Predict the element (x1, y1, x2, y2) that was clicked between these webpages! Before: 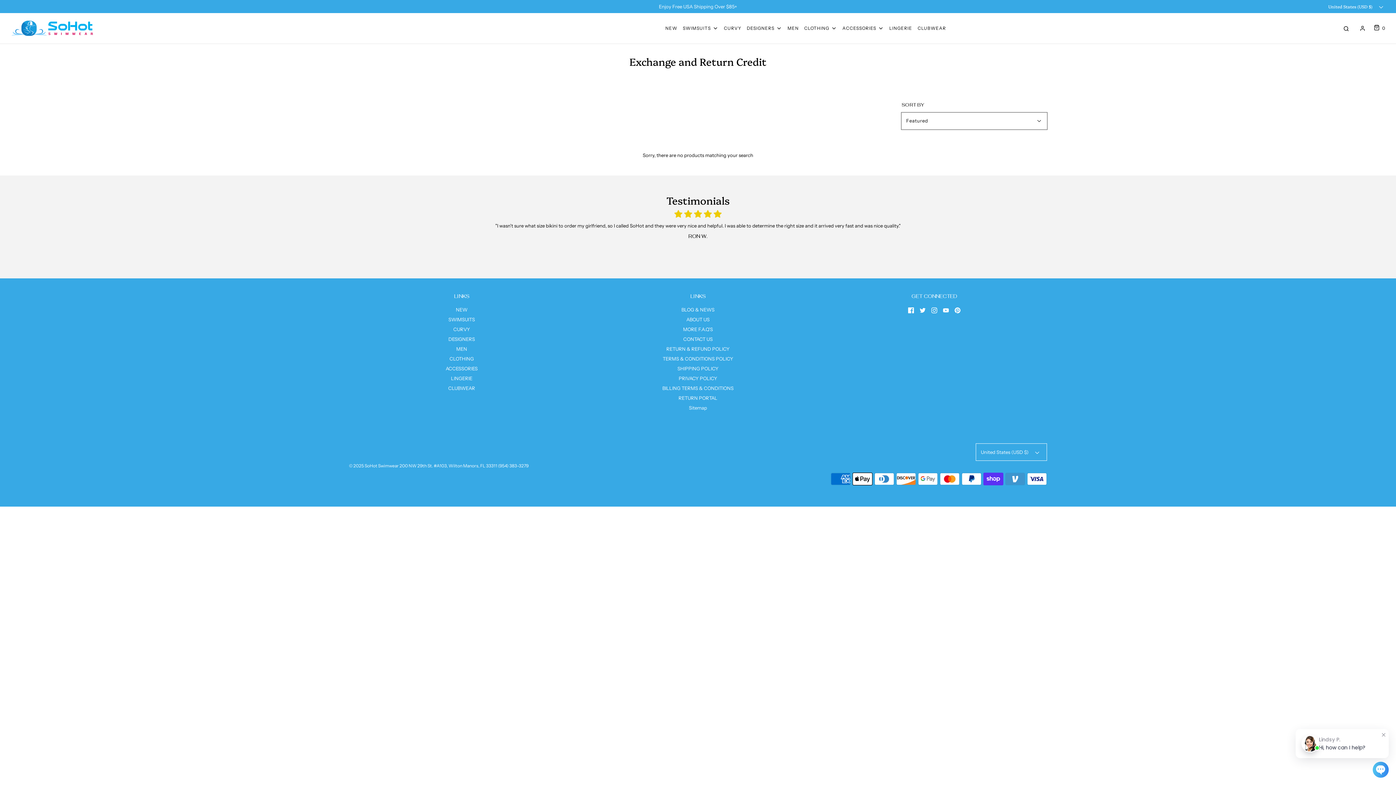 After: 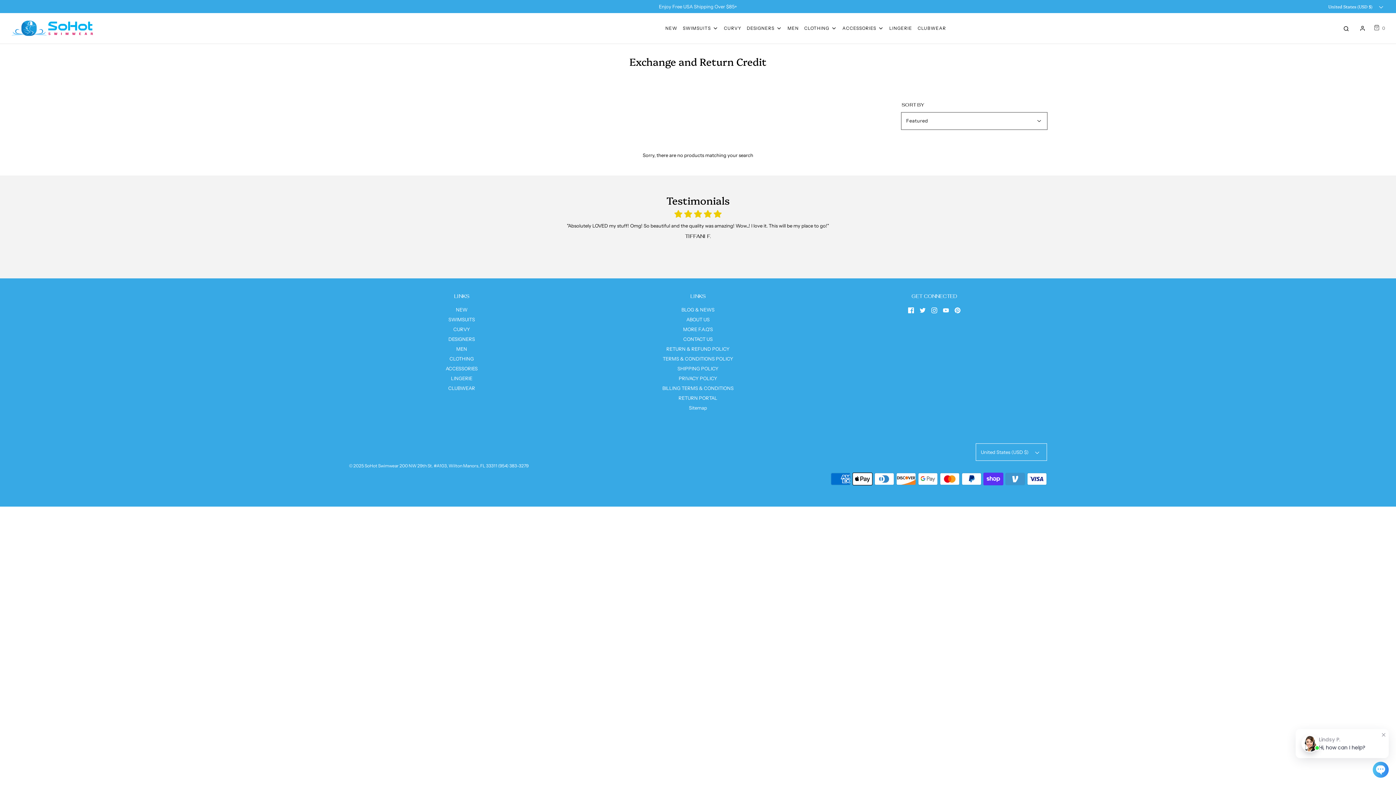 Action: bbox: (1372, 24, 1385, 31) label: 0